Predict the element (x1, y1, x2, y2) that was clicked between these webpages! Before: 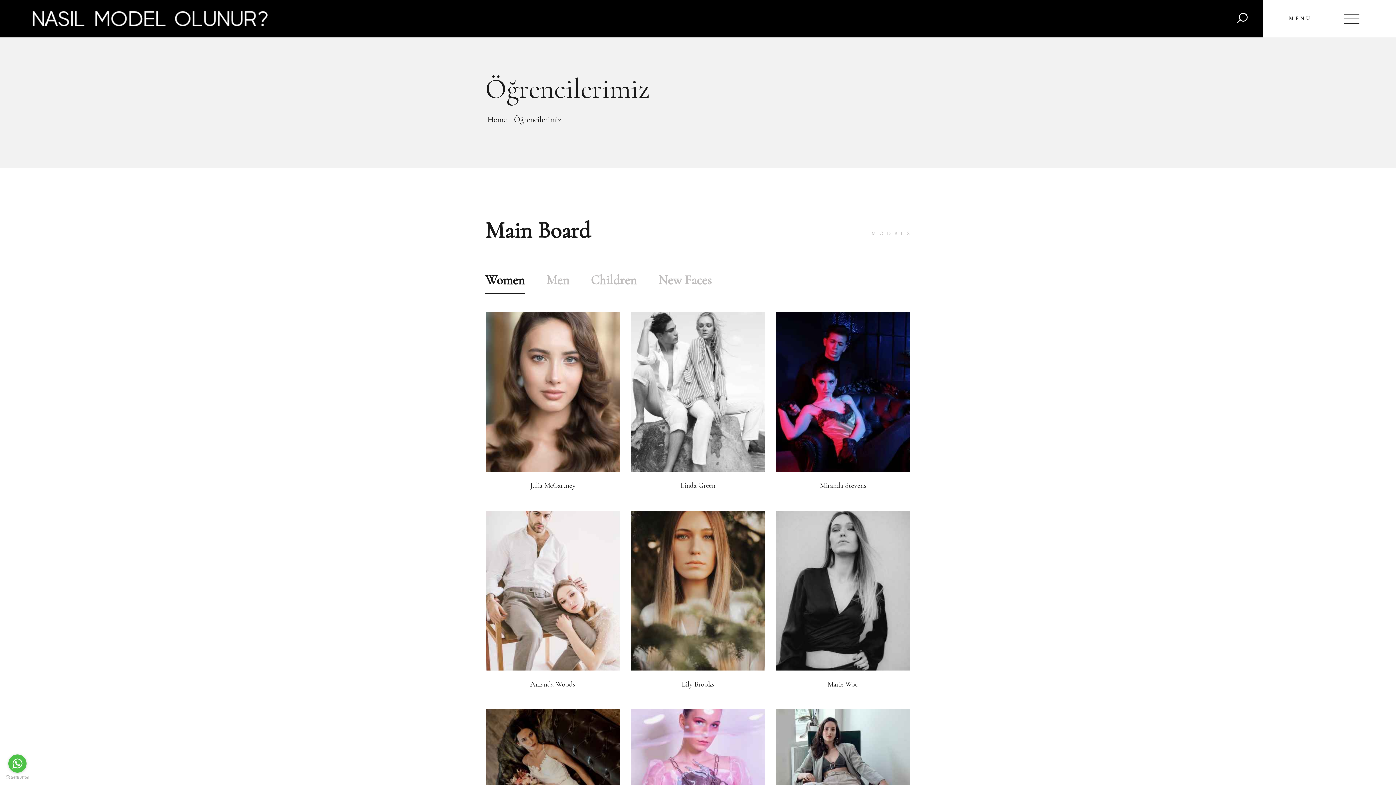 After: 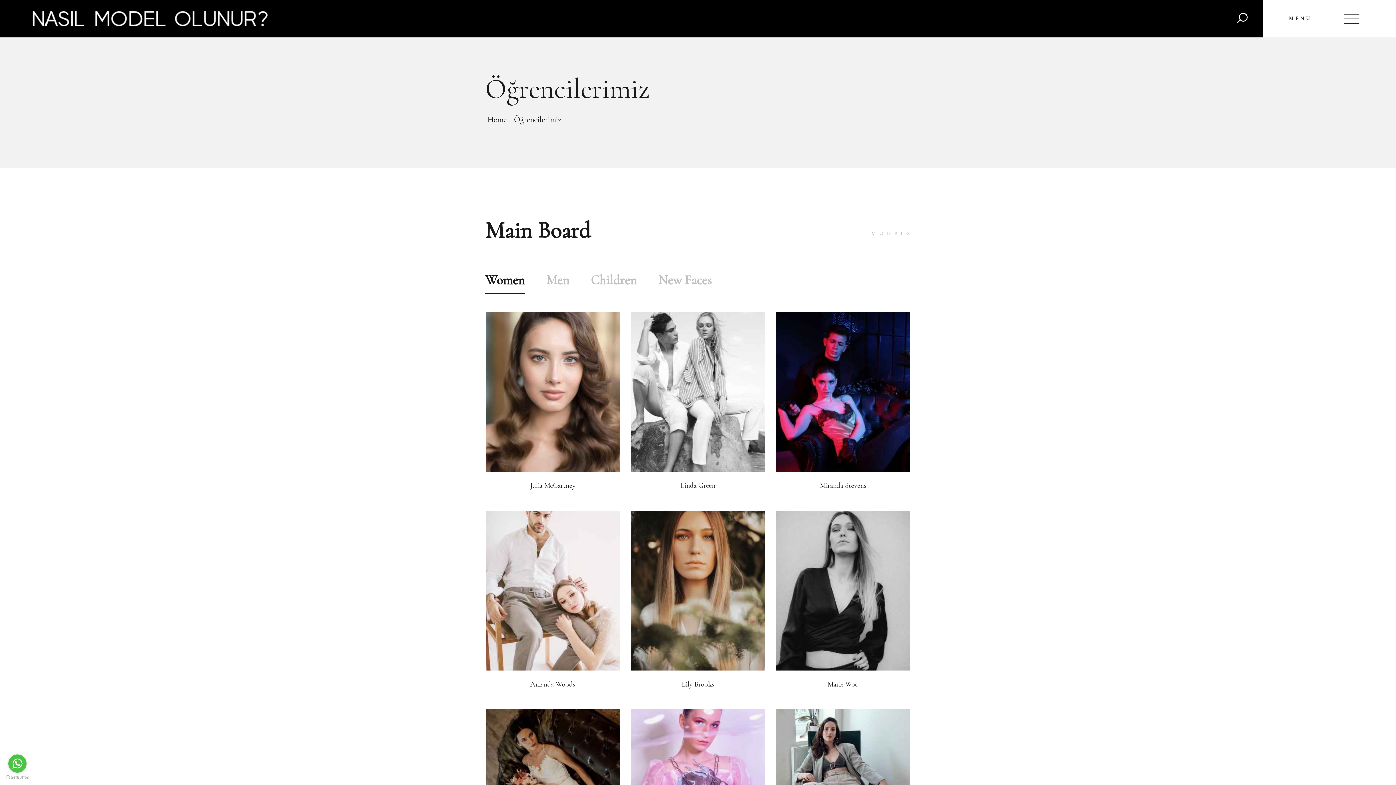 Action: bbox: (485, 273, 525, 293) label: Women